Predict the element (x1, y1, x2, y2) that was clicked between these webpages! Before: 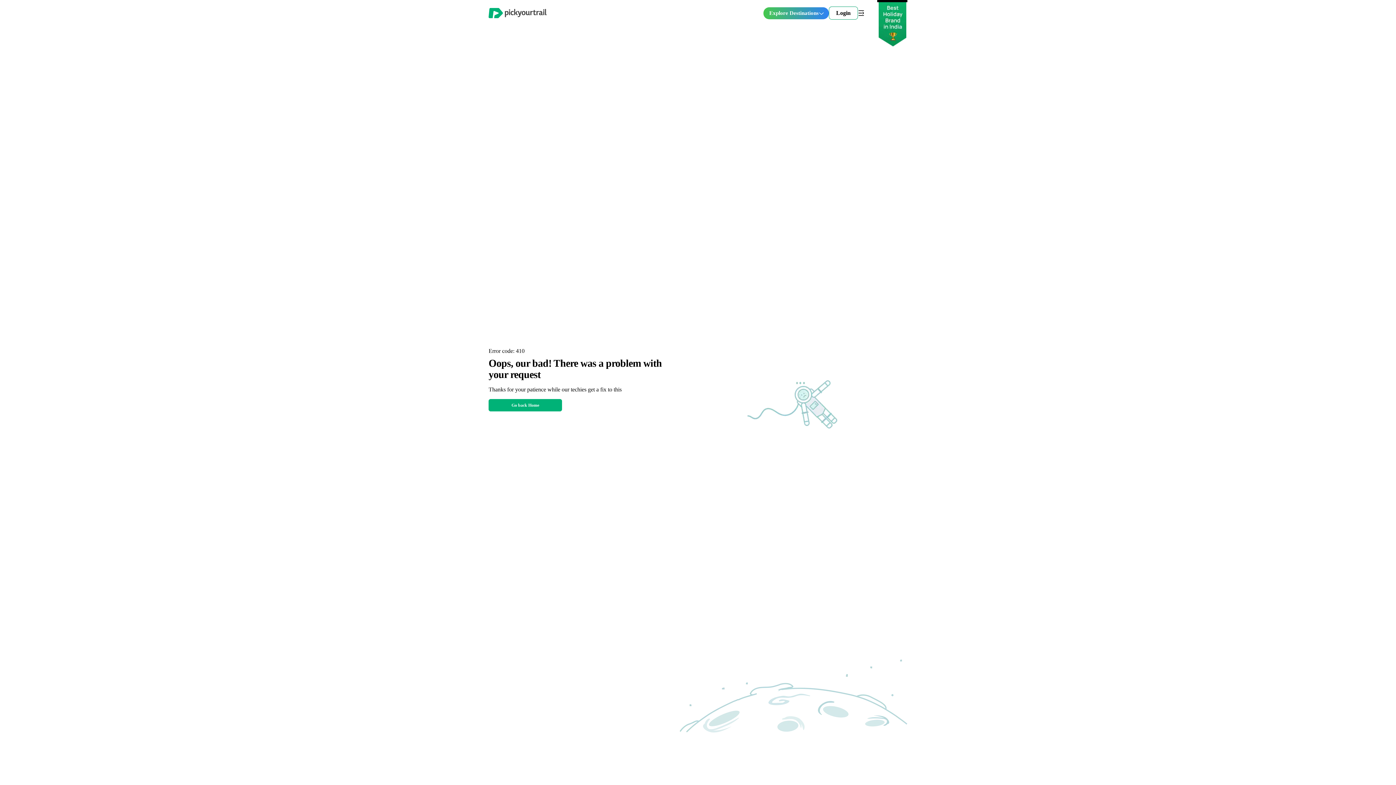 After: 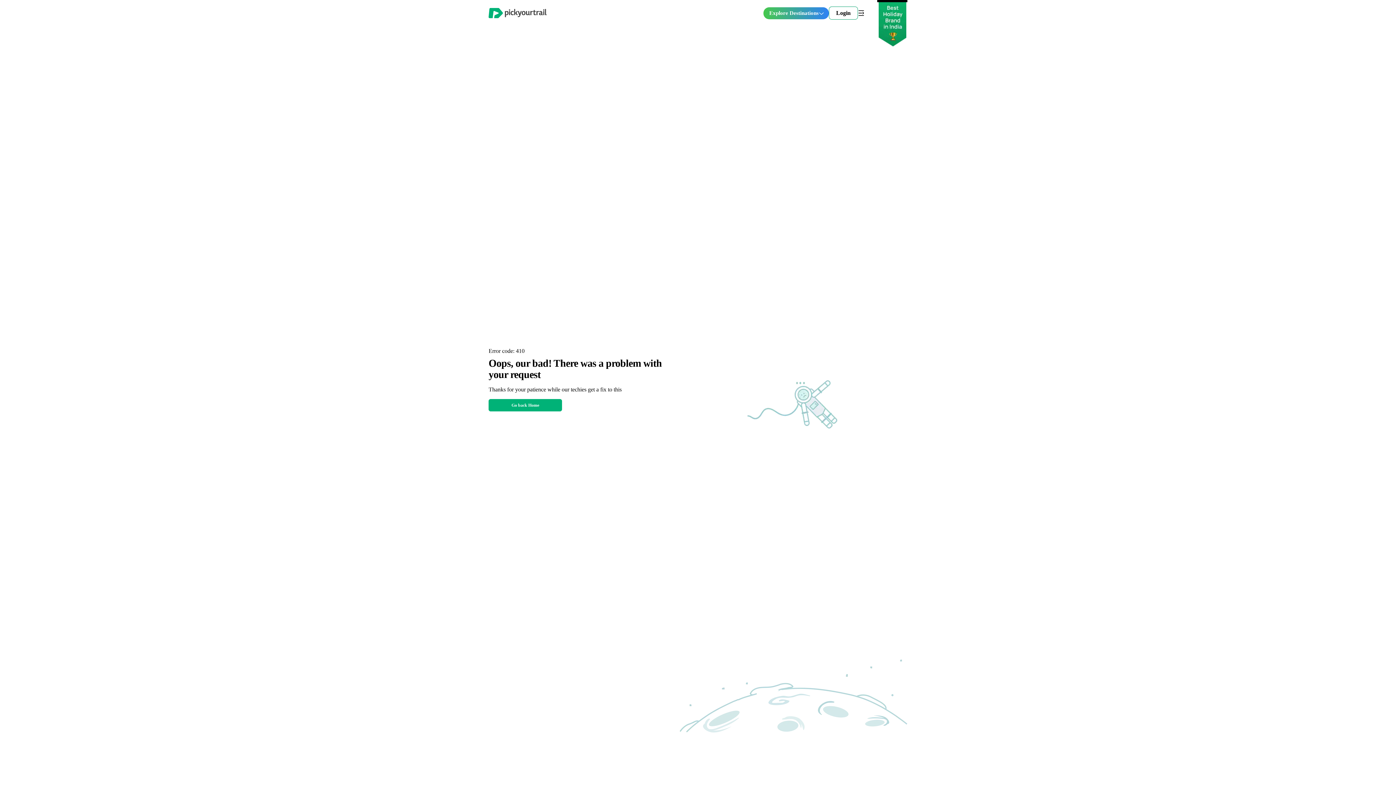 Action: label: Explore Destinations bbox: (769, 10, 824, 15)